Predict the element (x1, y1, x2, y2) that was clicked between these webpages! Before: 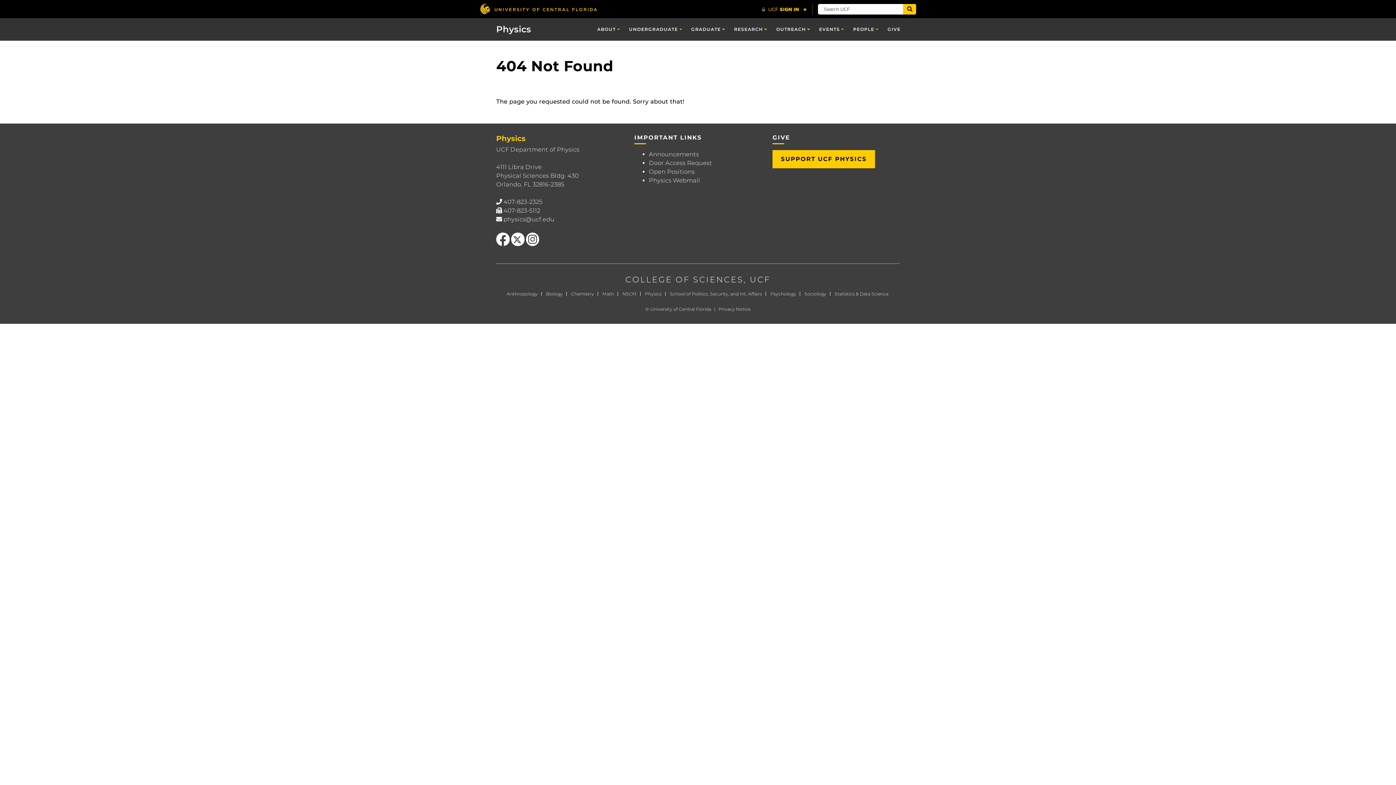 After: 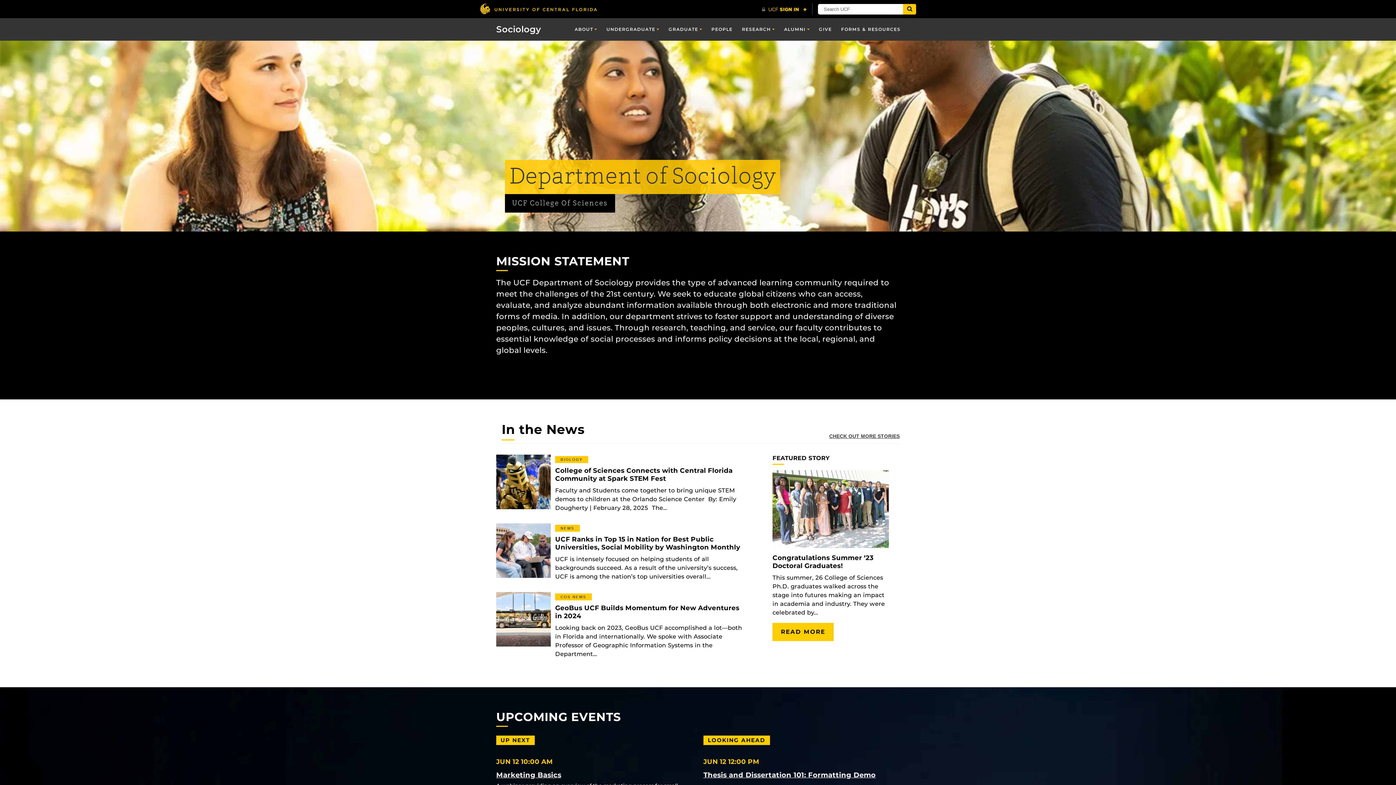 Action: label: Sociology bbox: (804, 291, 826, 296)